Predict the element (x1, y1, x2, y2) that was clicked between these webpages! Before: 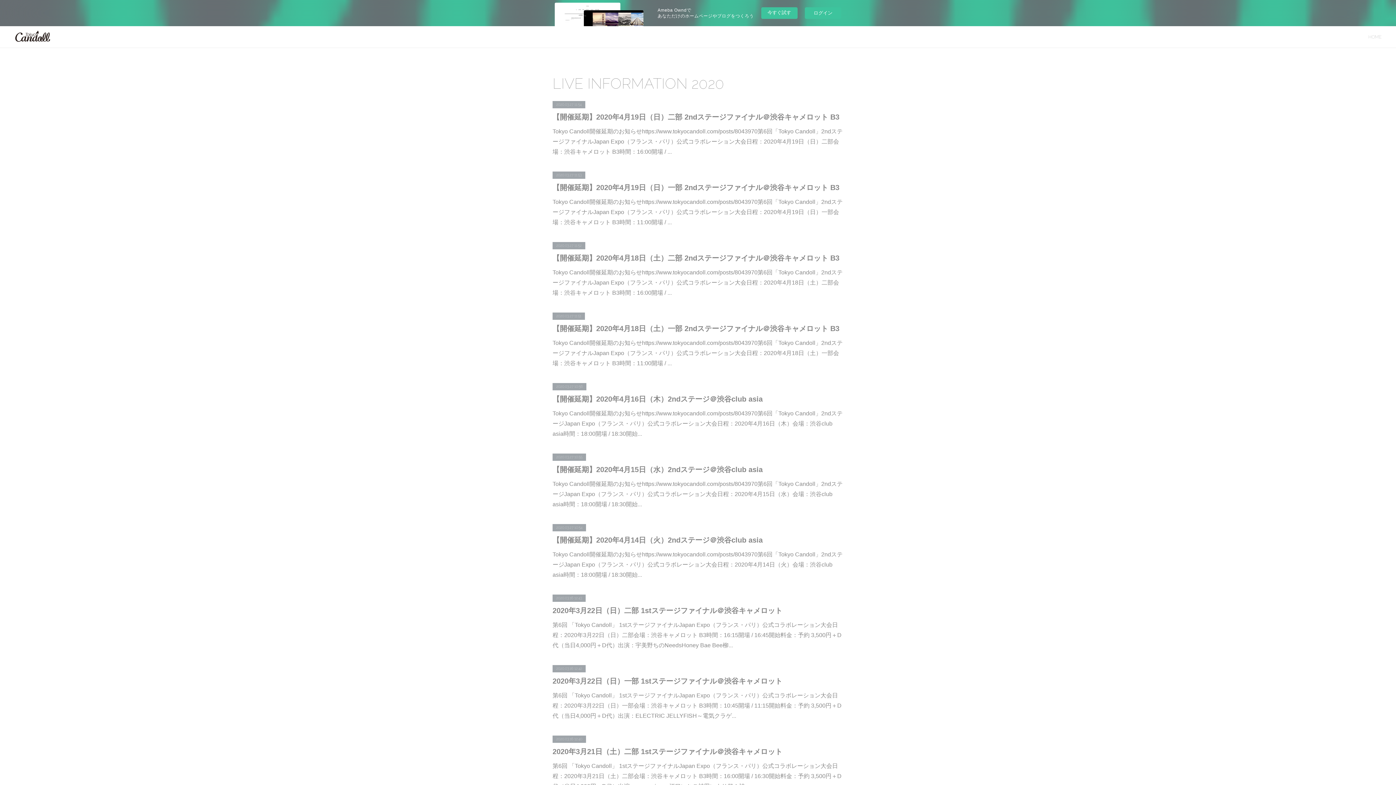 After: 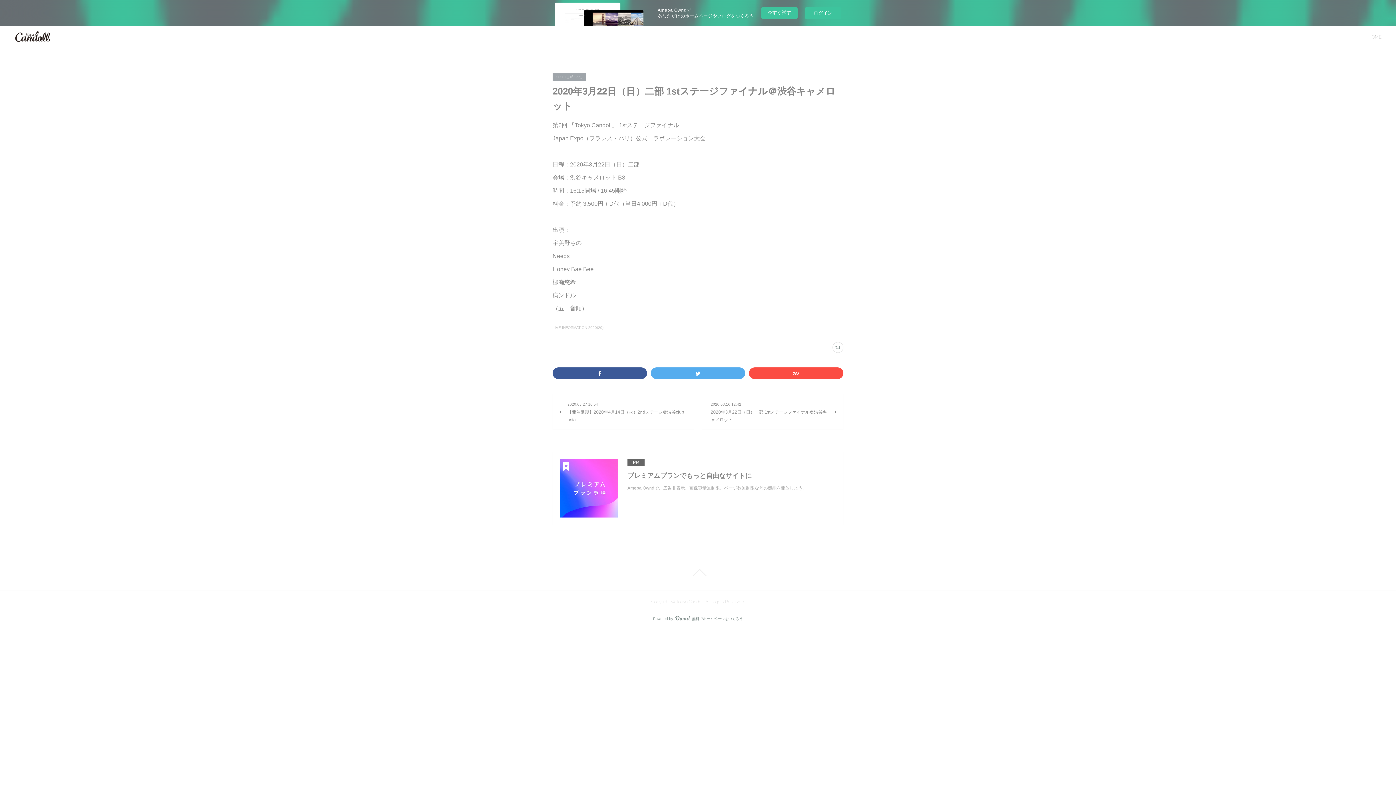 Action: label: 2020.03.16 12:43 bbox: (552, 594, 585, 602)